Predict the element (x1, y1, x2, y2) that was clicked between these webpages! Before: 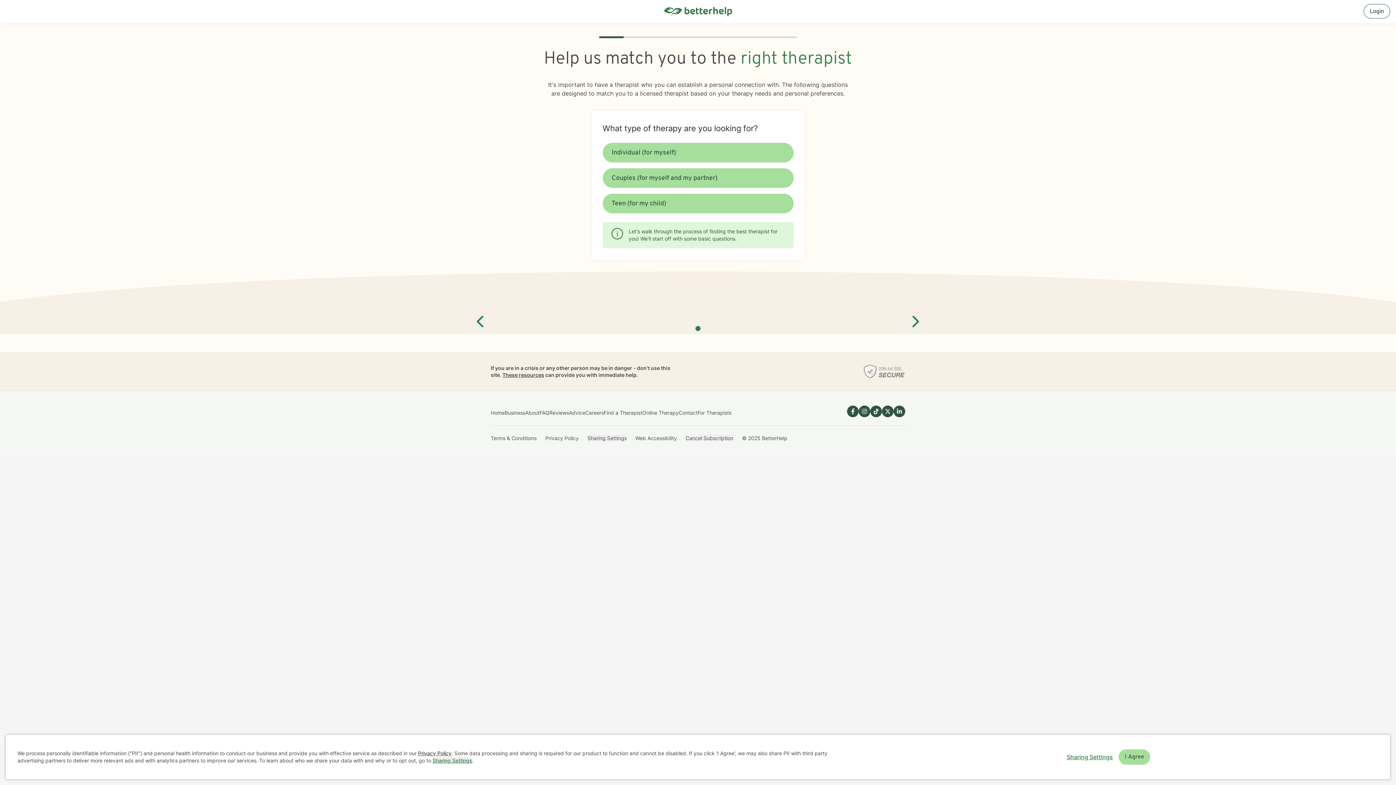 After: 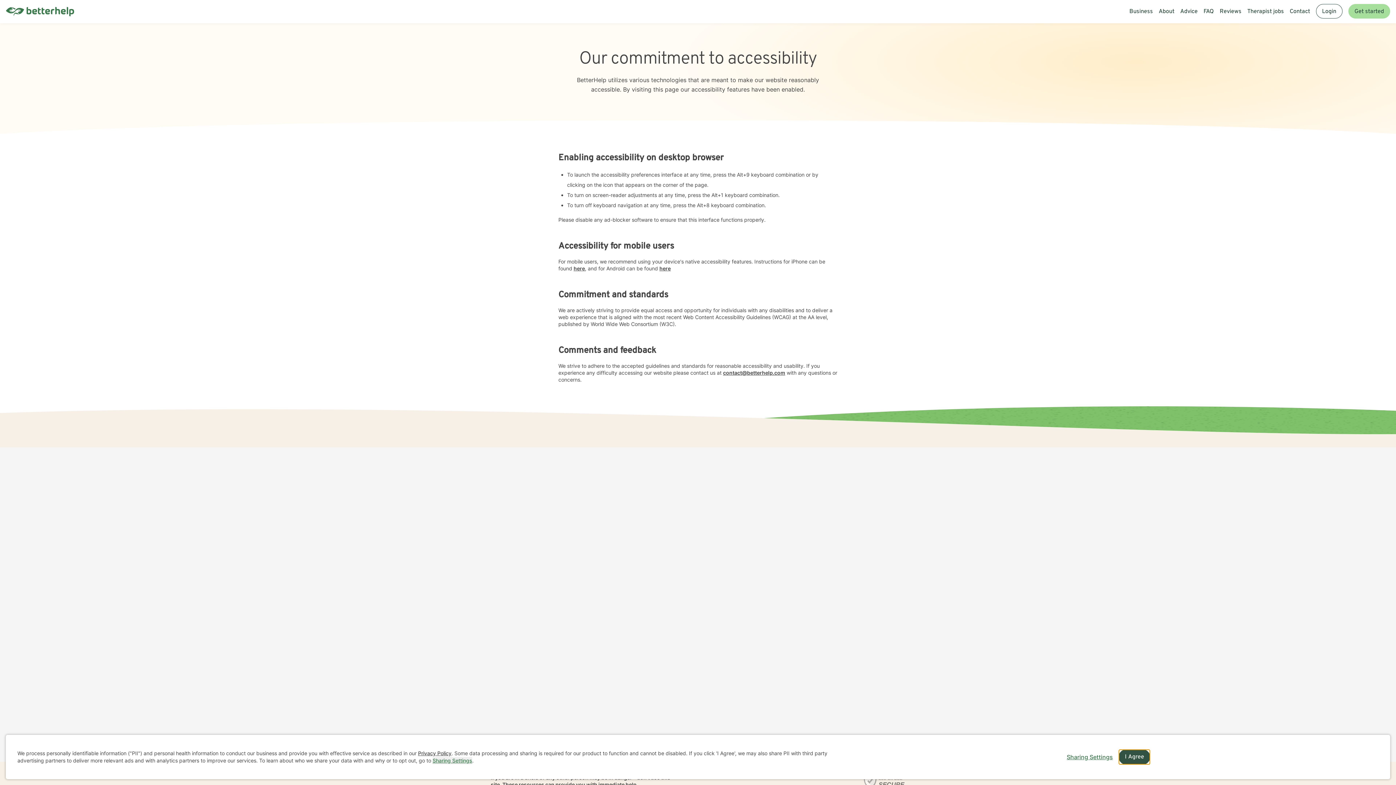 Action: label: Web Accessibility bbox: (635, 435, 677, 441)